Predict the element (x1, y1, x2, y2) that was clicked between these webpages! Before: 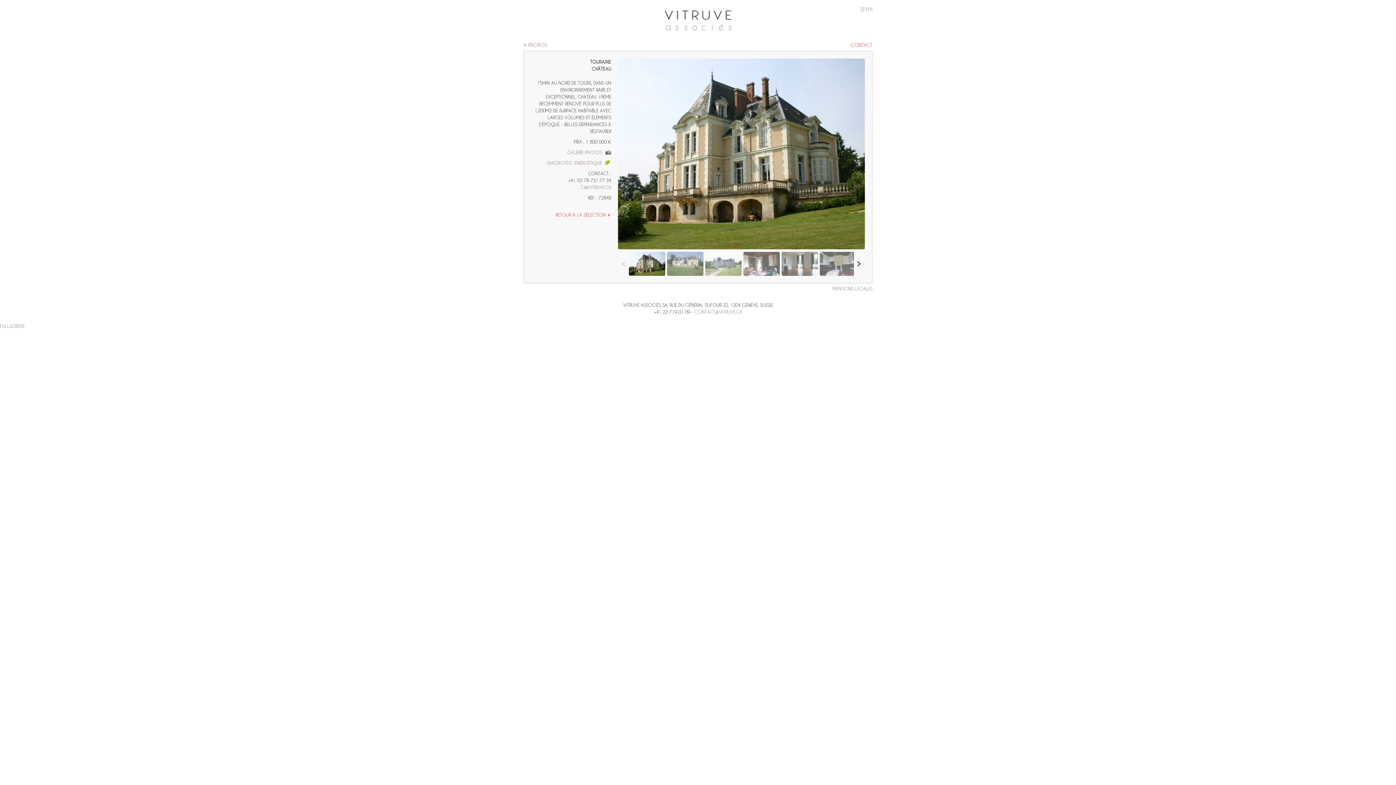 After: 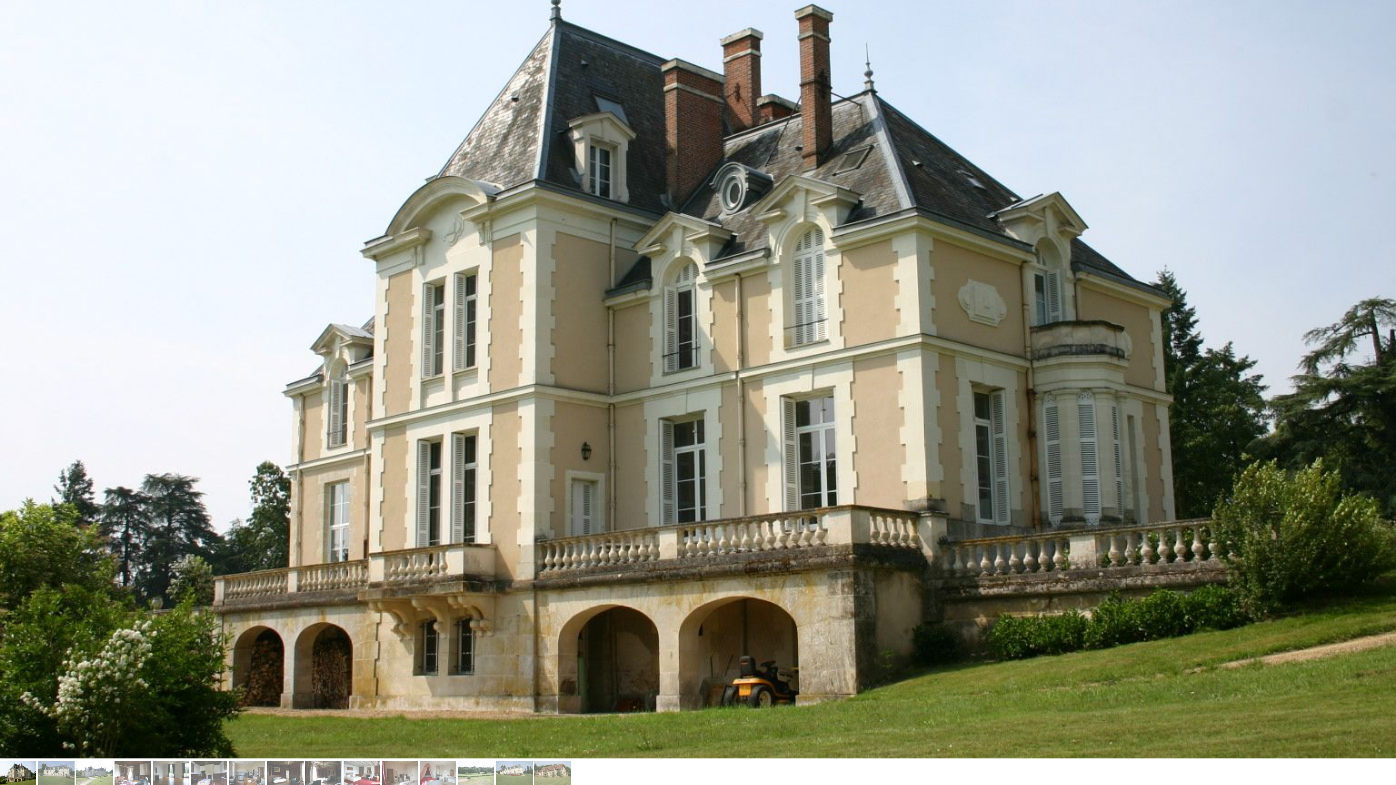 Action: label: GALERIE PHOTOS bbox: (567, 150, 611, 154)